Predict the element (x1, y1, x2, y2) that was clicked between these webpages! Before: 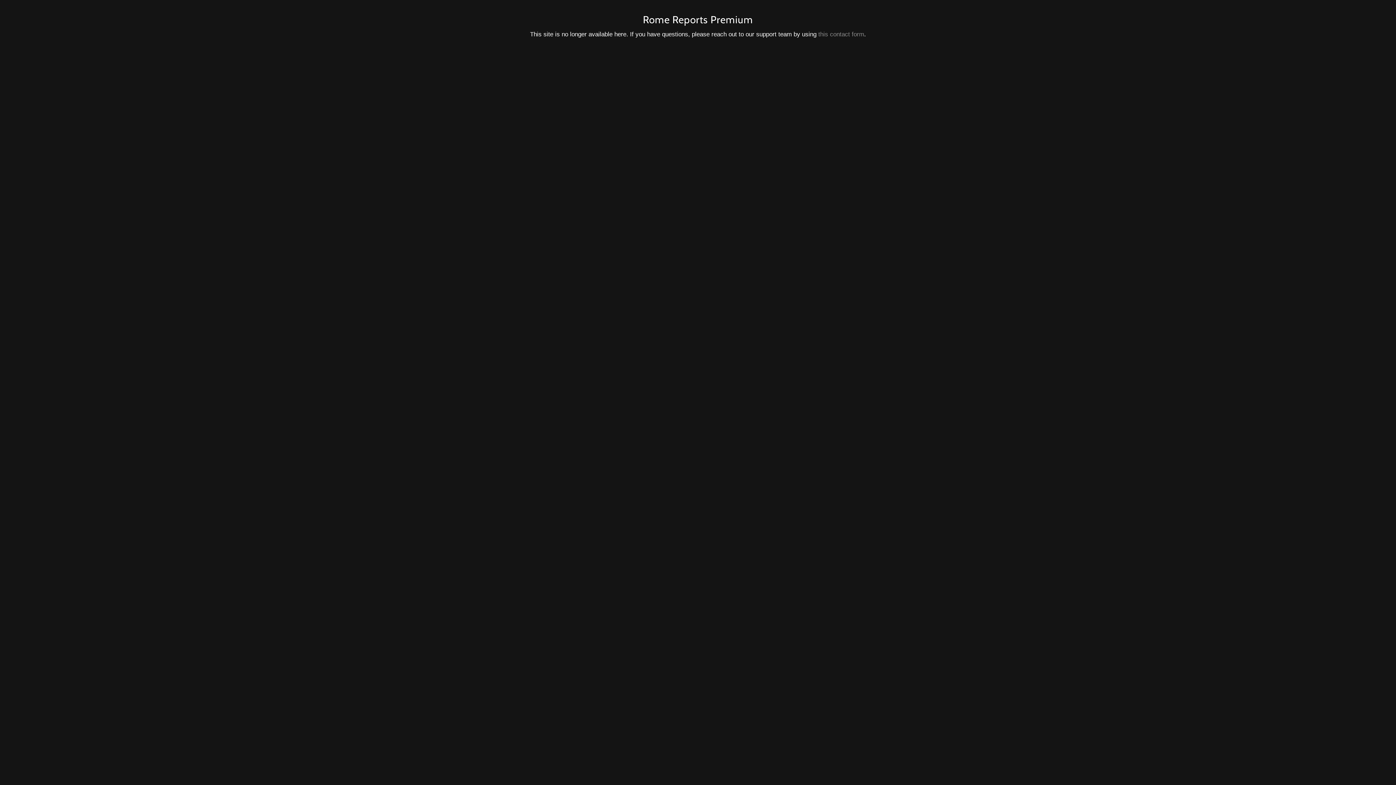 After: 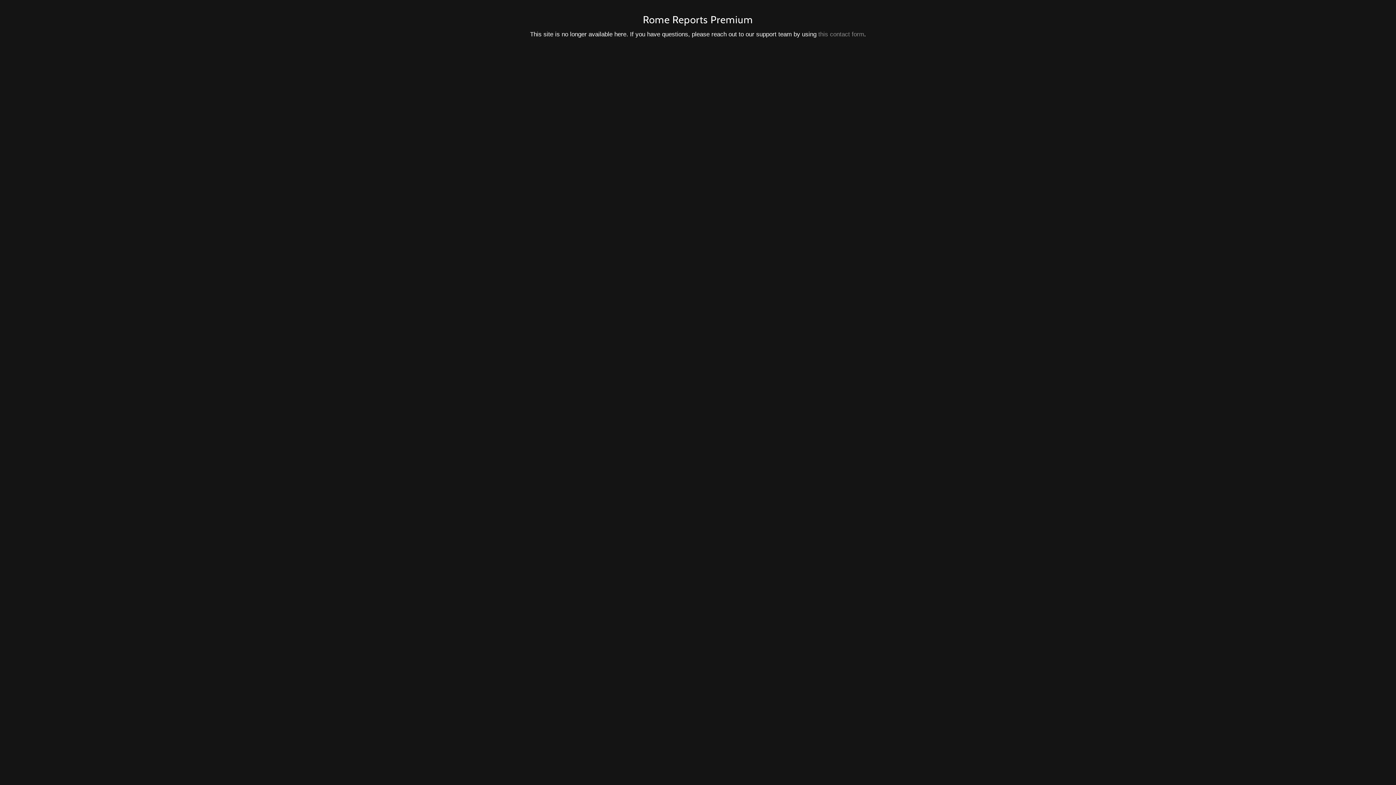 Action: bbox: (818, 30, 864, 37) label: this contact form